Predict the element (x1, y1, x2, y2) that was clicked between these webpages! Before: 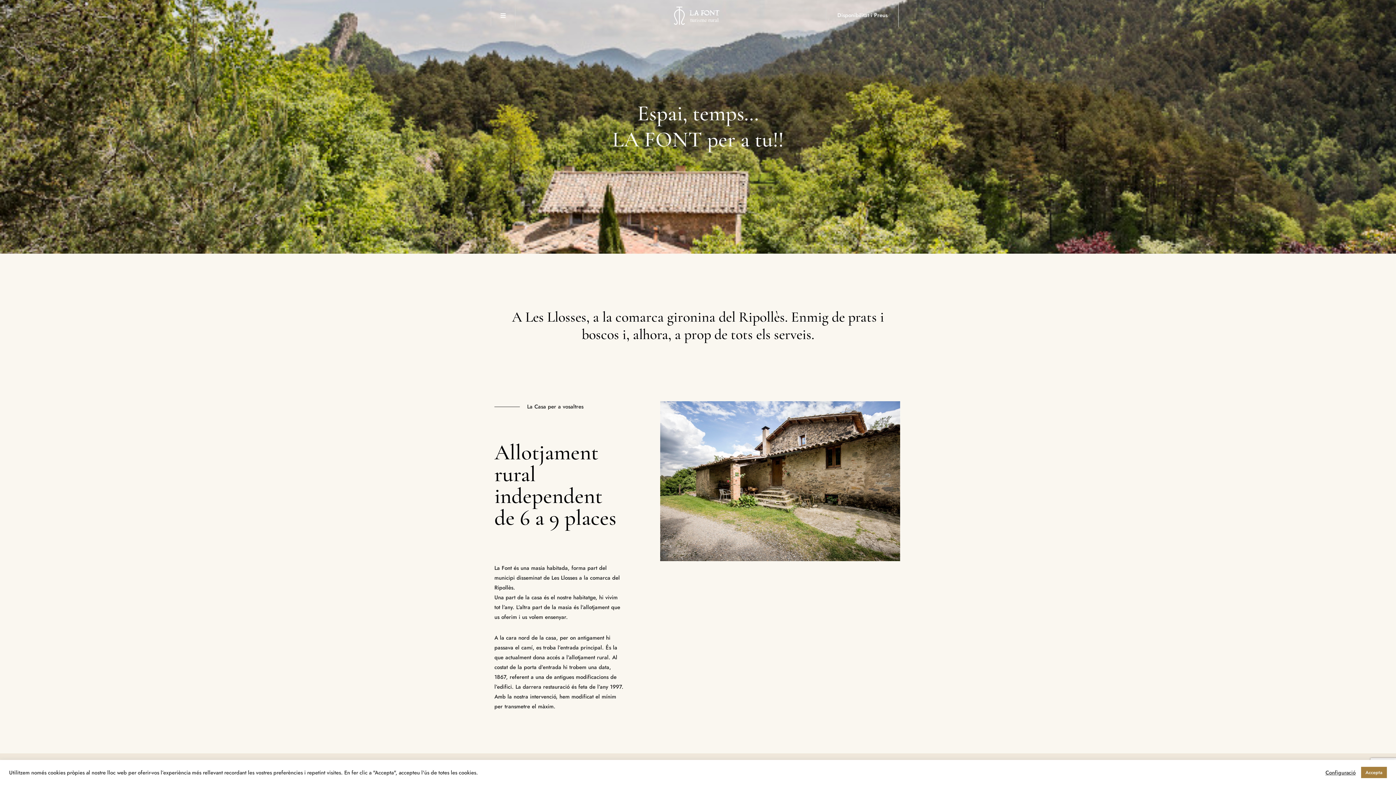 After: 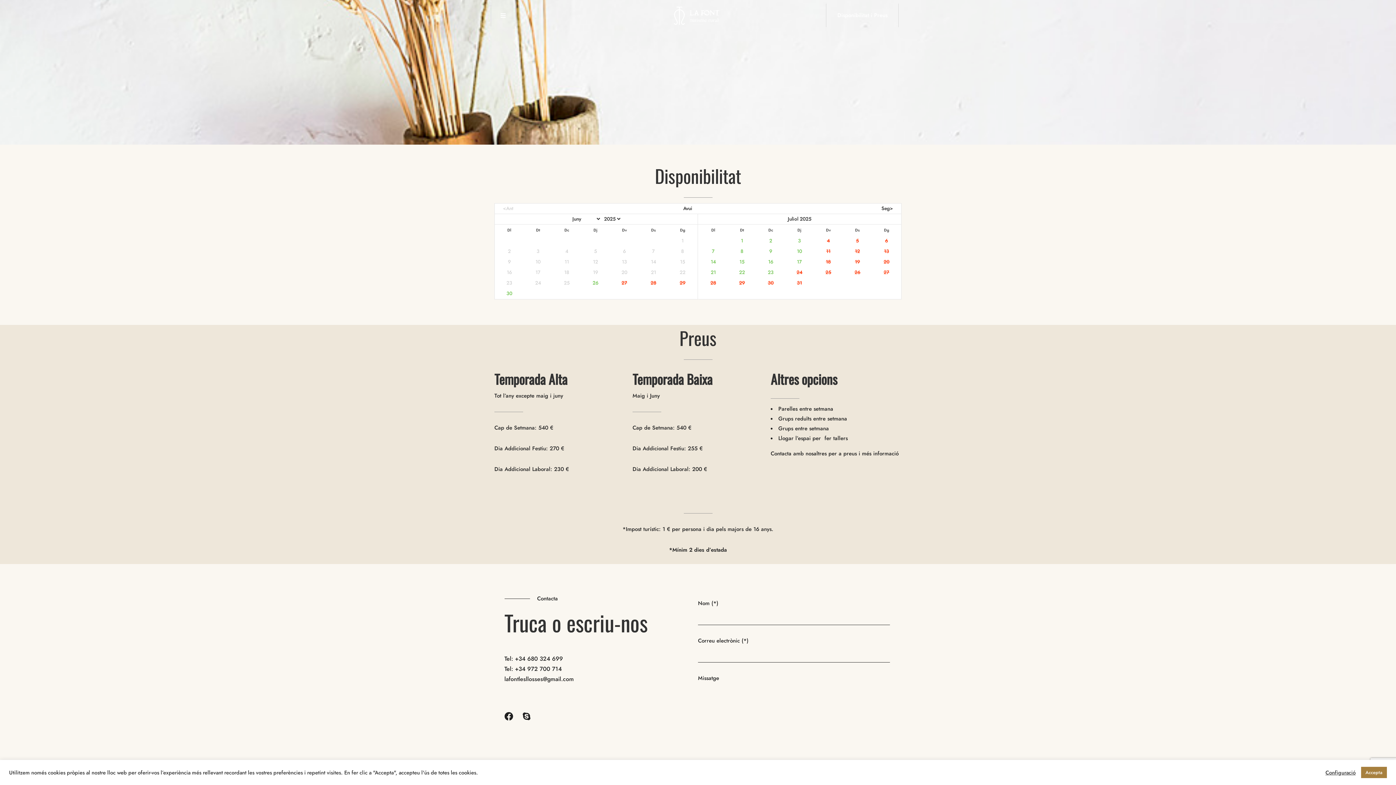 Action: label: Disponibilitat i Preus bbox: (826, 3, 899, 27)